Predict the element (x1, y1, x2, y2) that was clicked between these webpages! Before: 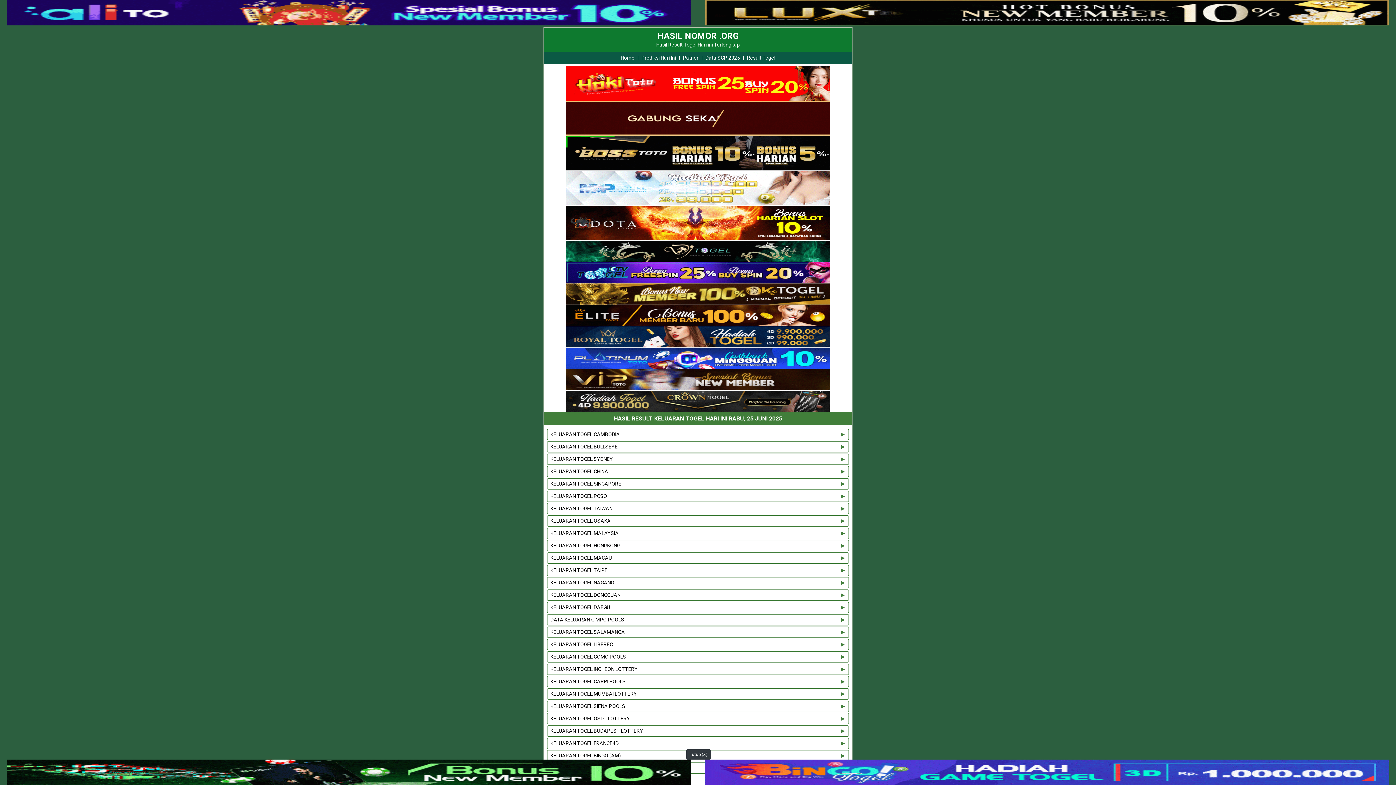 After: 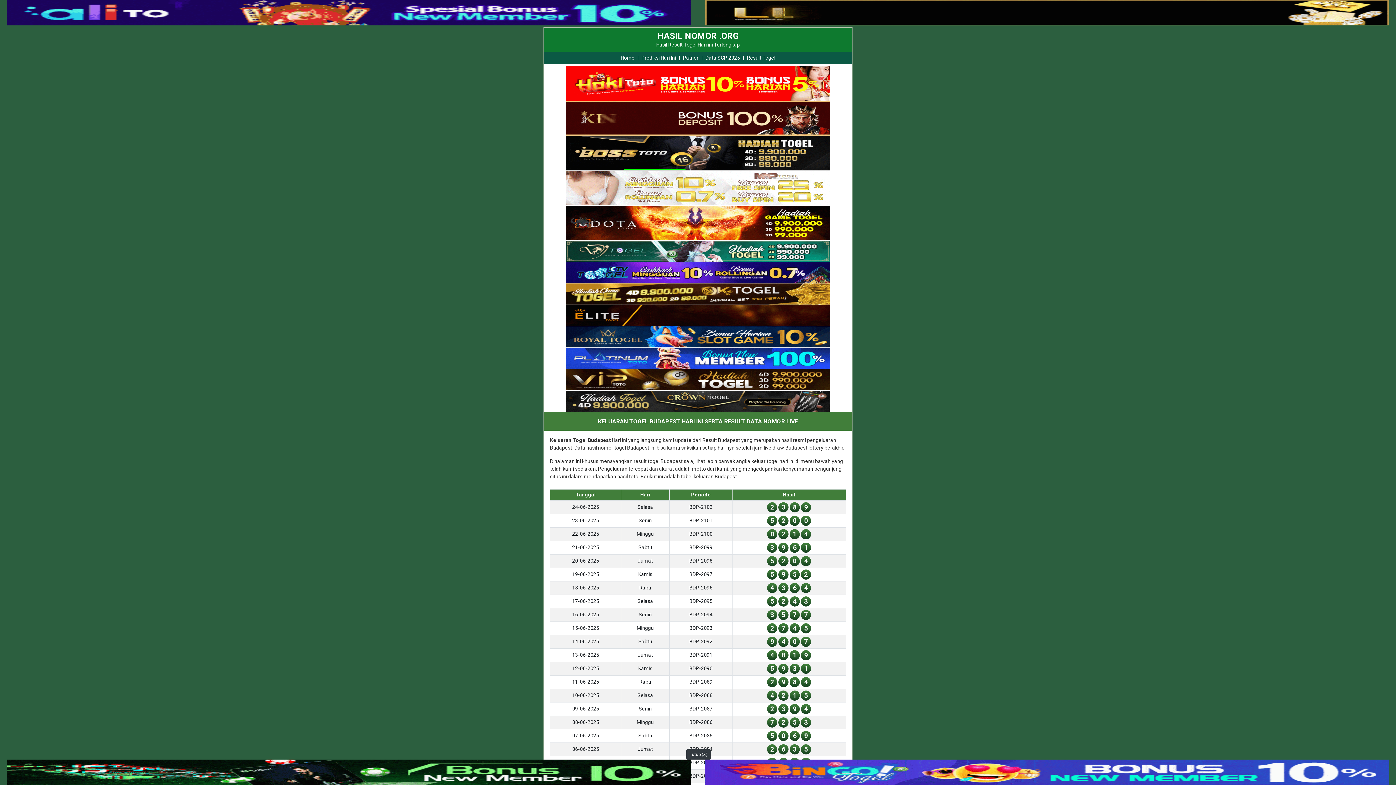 Action: bbox: (547, 725, 849, 737) label: KELUARAN TOGEL BUDAPEST LOTTERY